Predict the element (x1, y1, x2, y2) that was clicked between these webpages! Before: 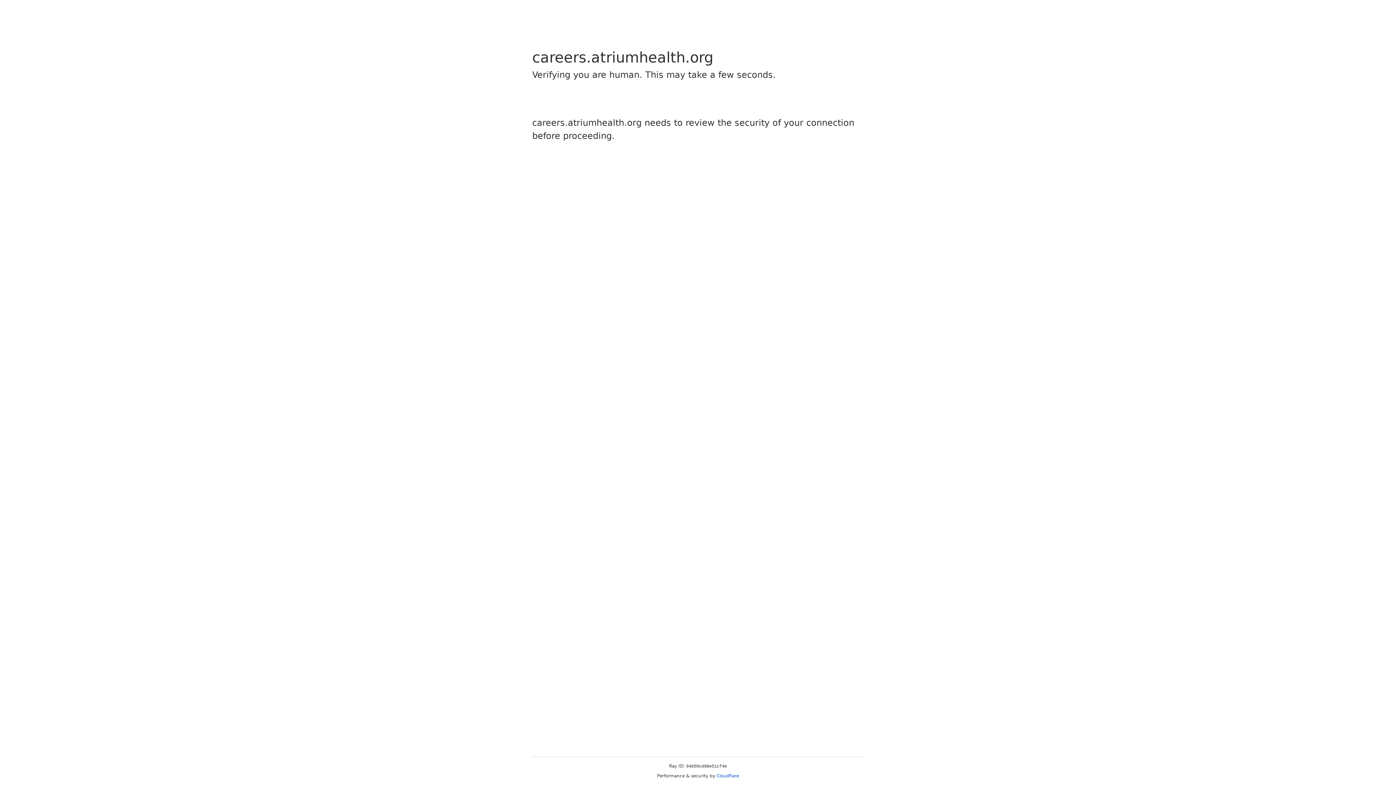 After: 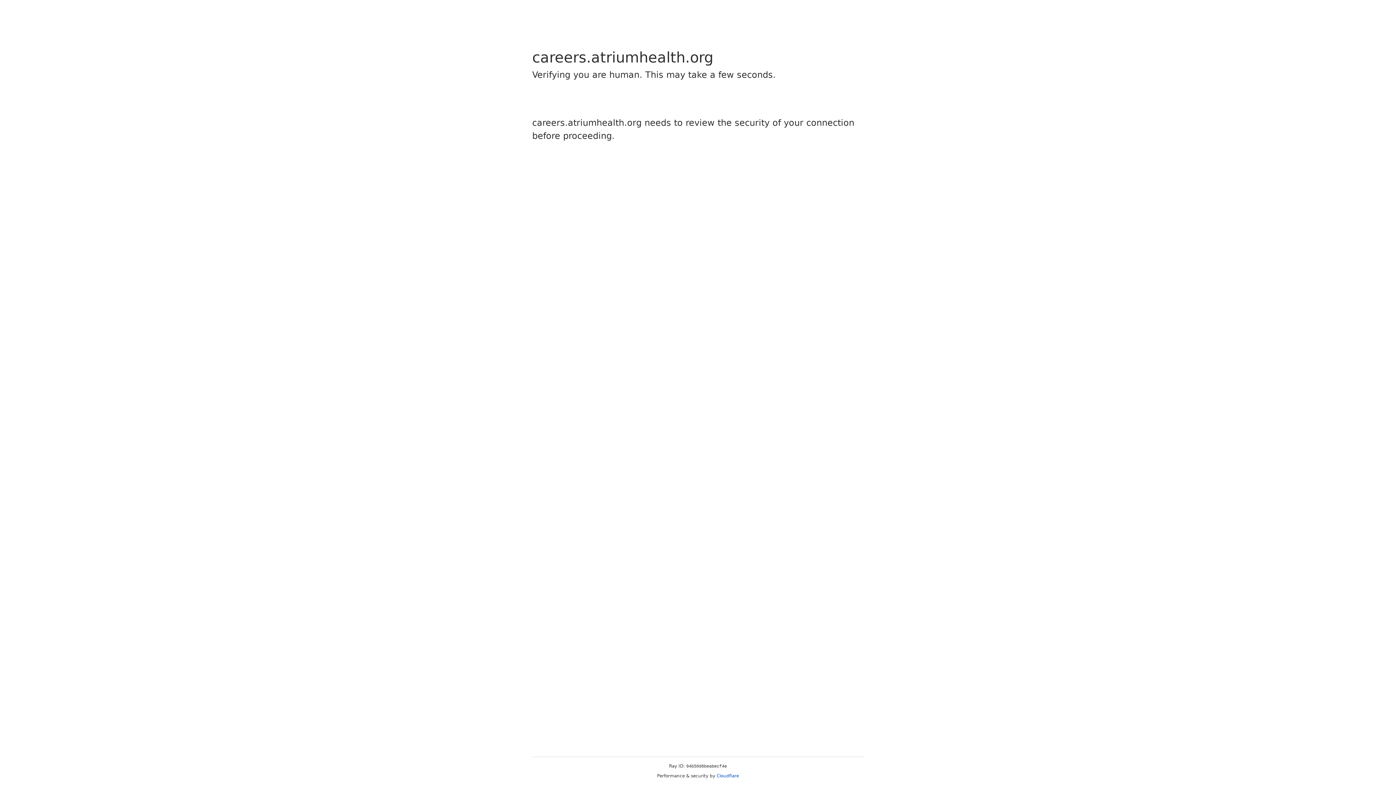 Action: label: Cloudflare bbox: (716, 773, 739, 778)